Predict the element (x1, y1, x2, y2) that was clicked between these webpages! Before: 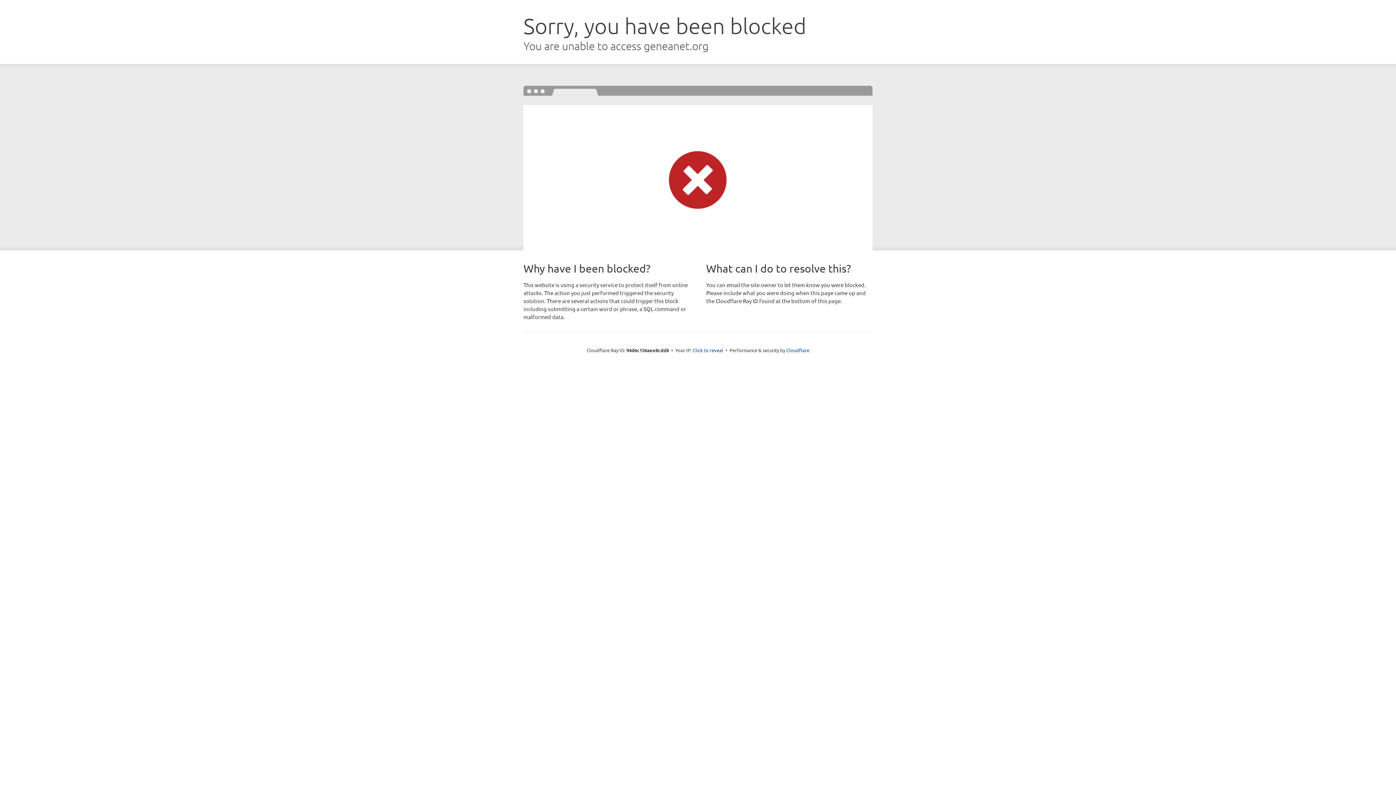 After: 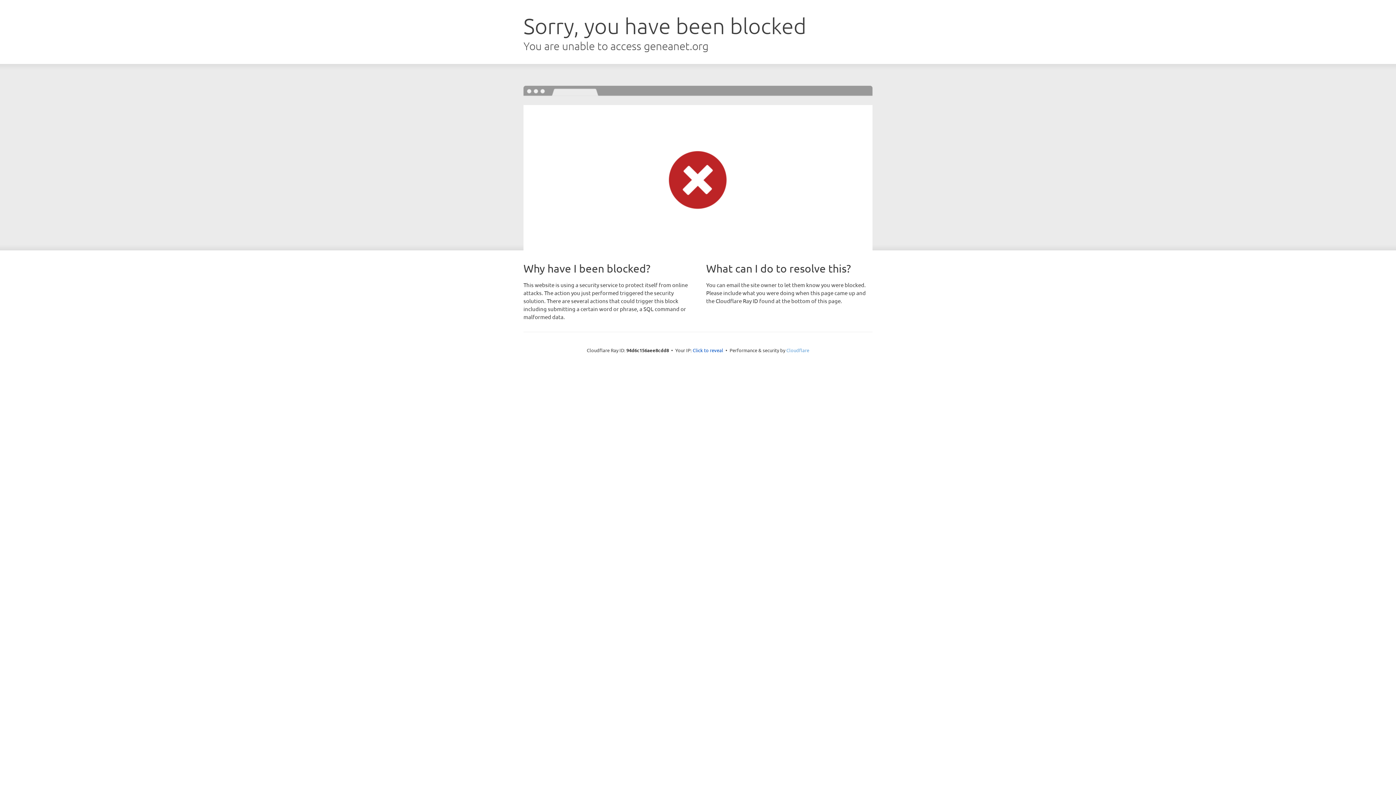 Action: label: Cloudflare bbox: (786, 347, 809, 353)